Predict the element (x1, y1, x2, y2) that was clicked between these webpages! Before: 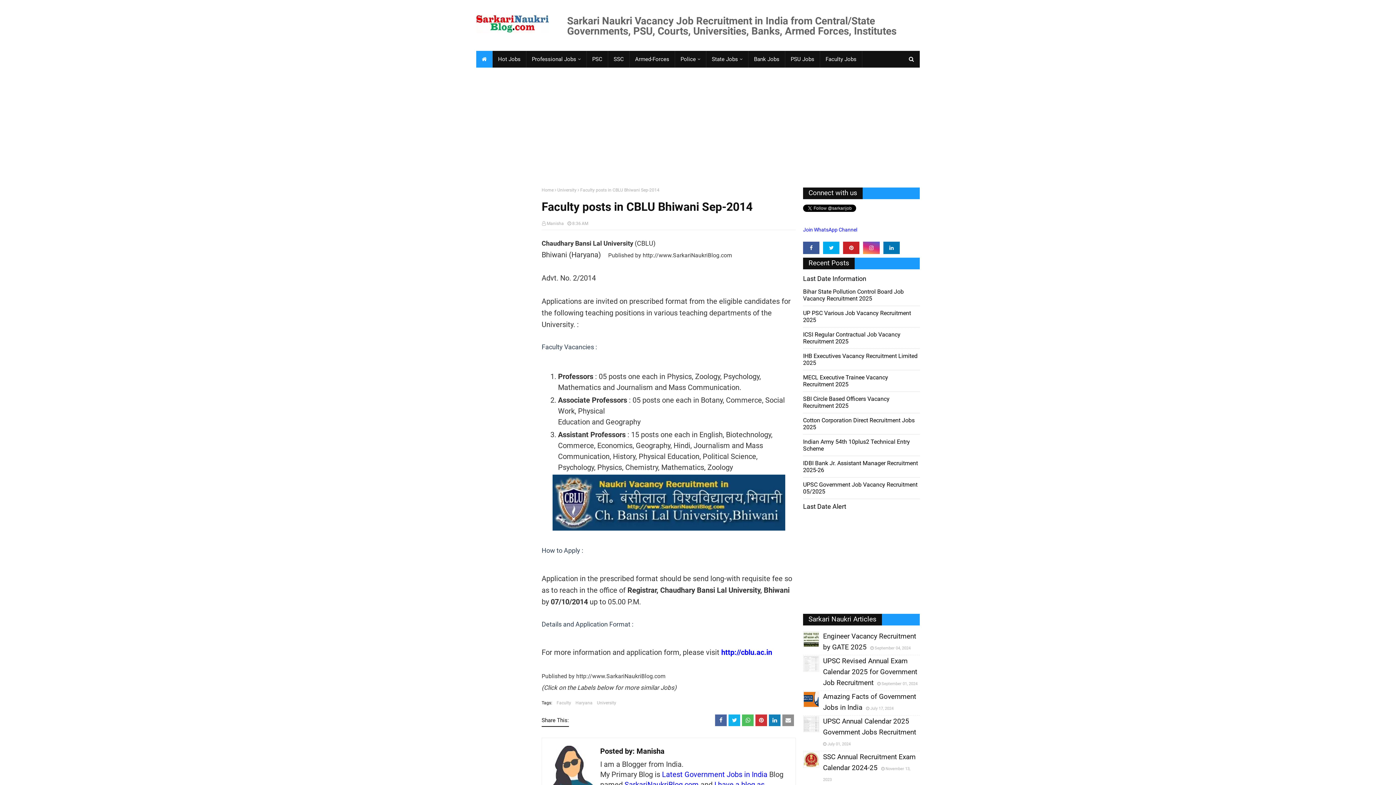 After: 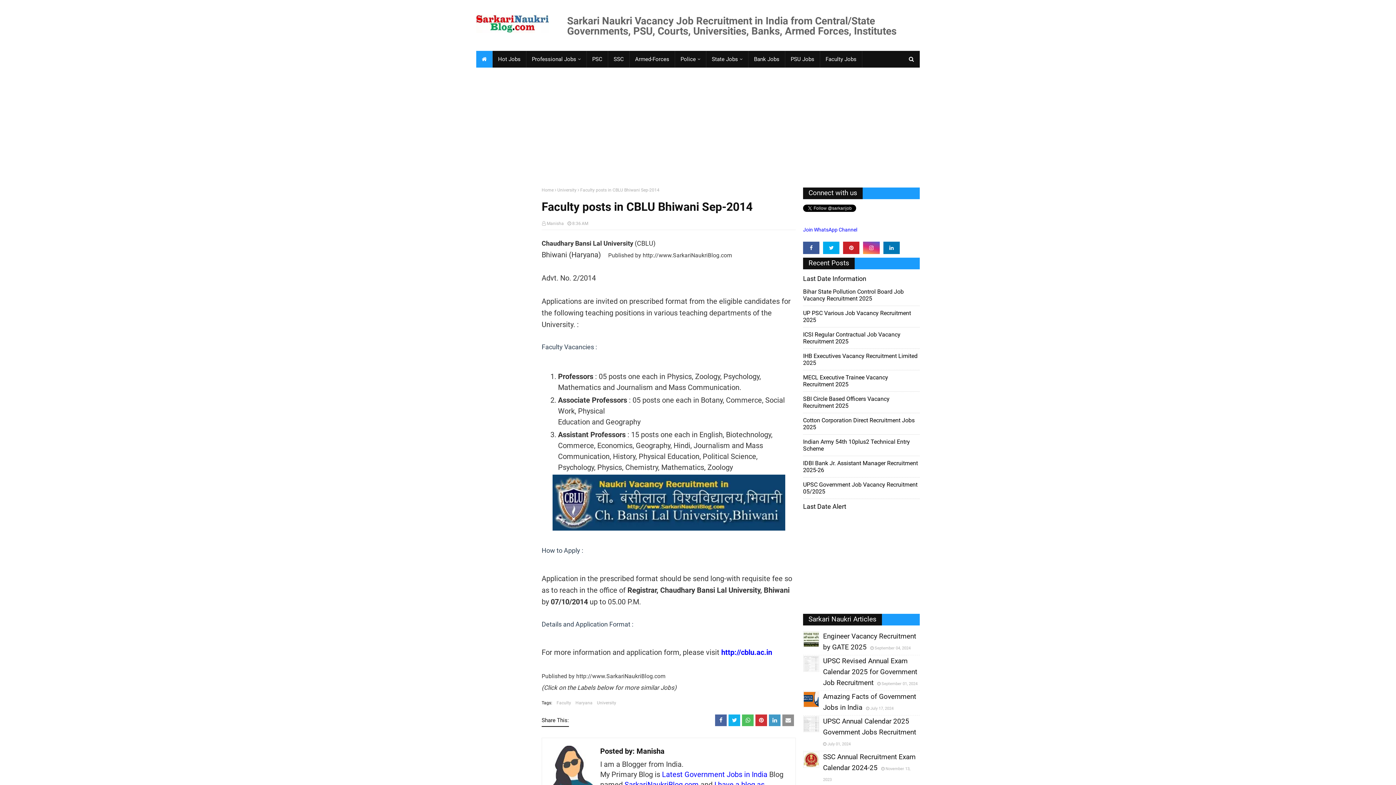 Action: bbox: (769, 714, 780, 726)